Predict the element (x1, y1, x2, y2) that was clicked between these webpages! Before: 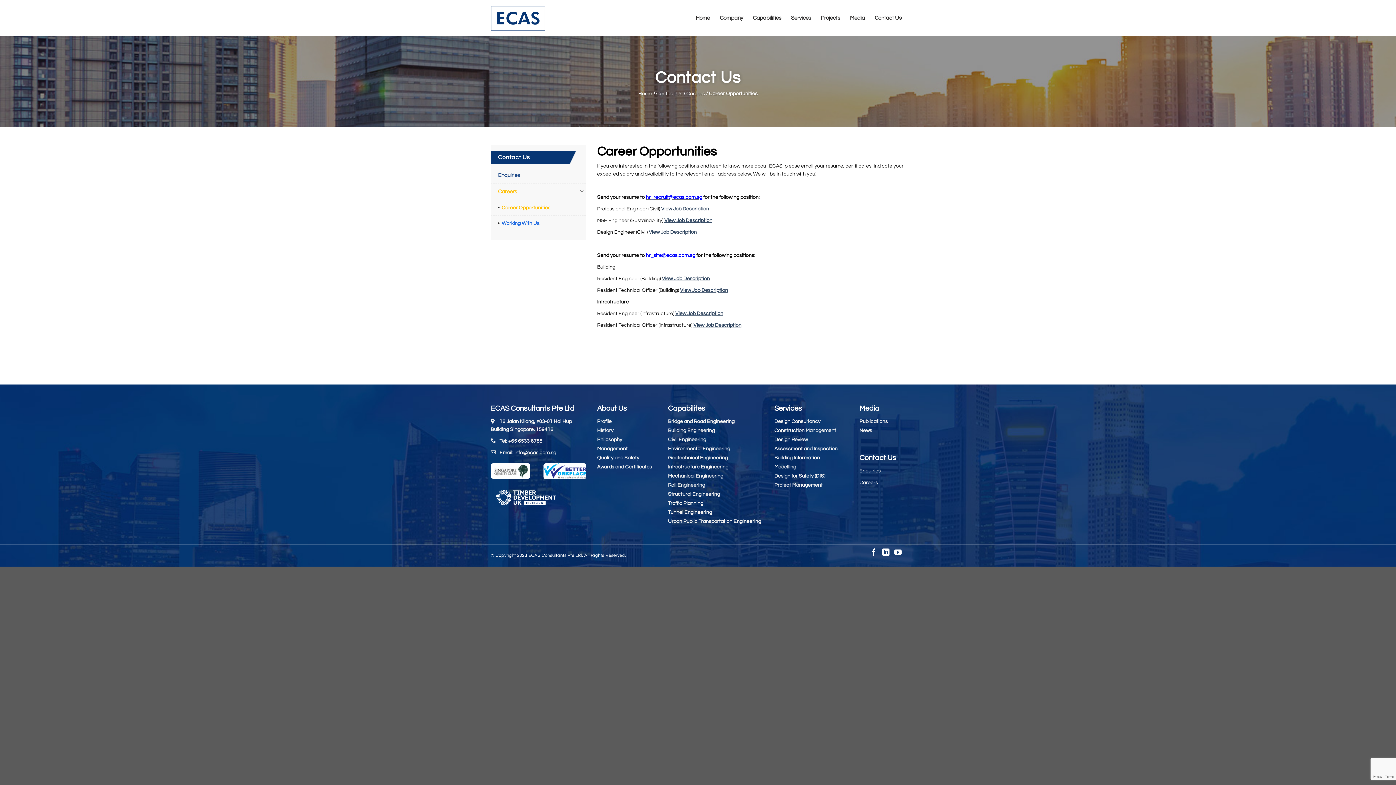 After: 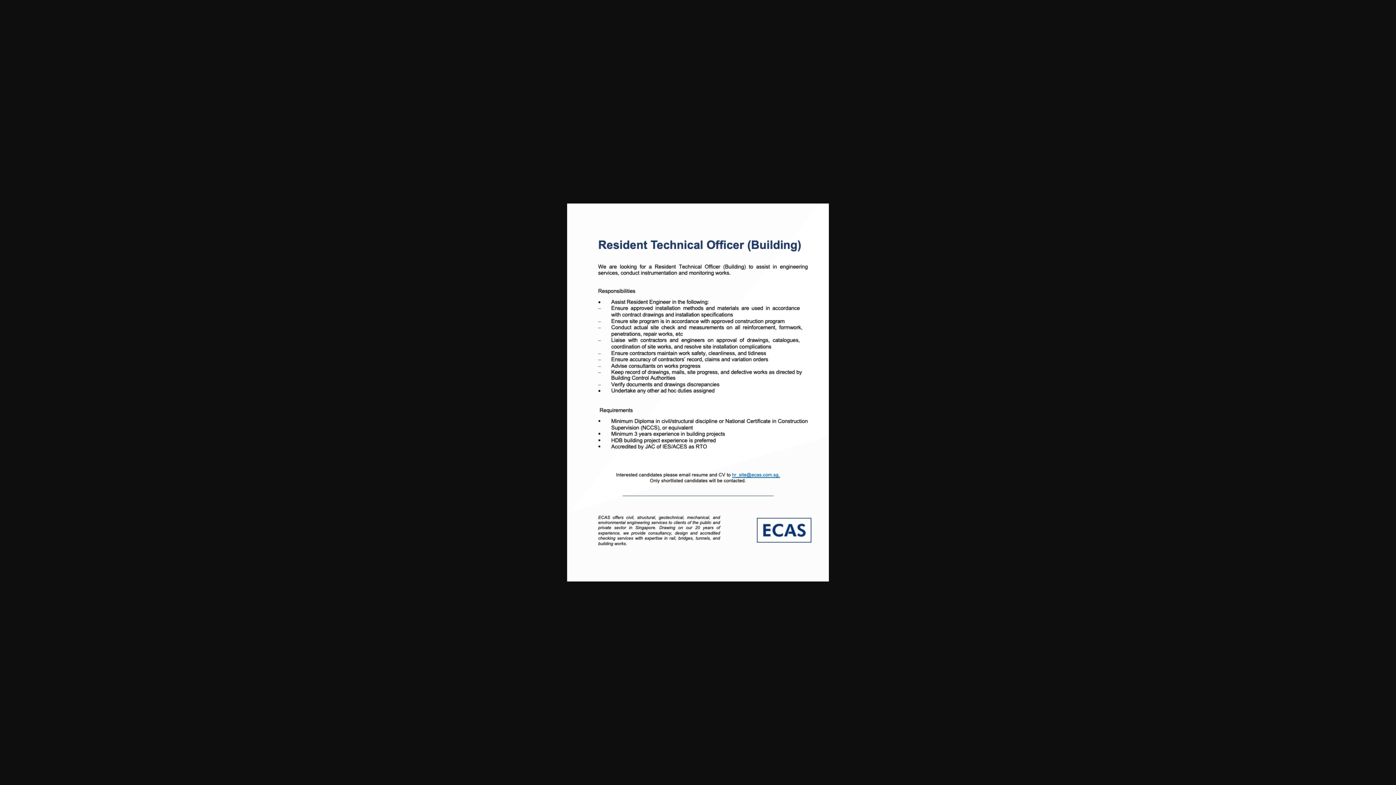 Action: label: View Job Description bbox: (680, 288, 728, 293)